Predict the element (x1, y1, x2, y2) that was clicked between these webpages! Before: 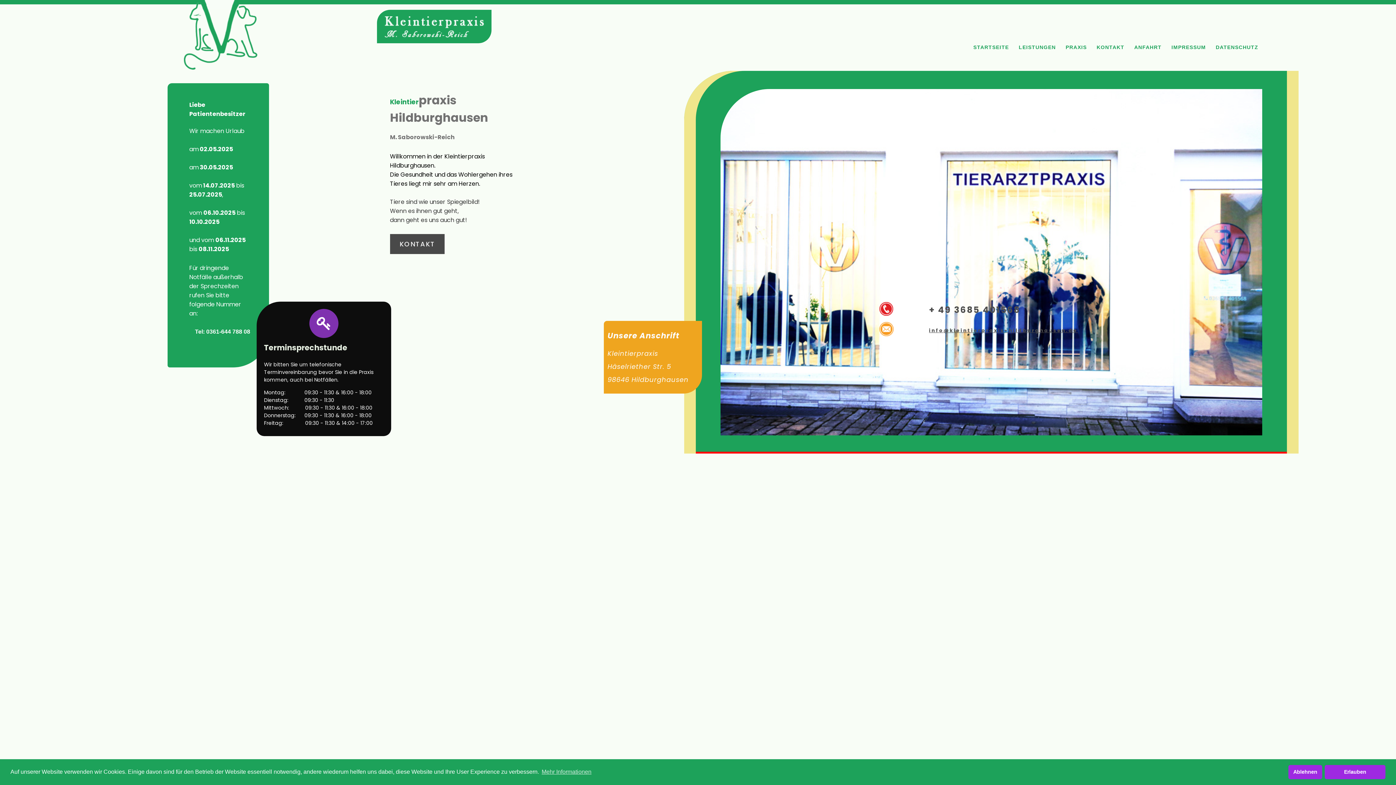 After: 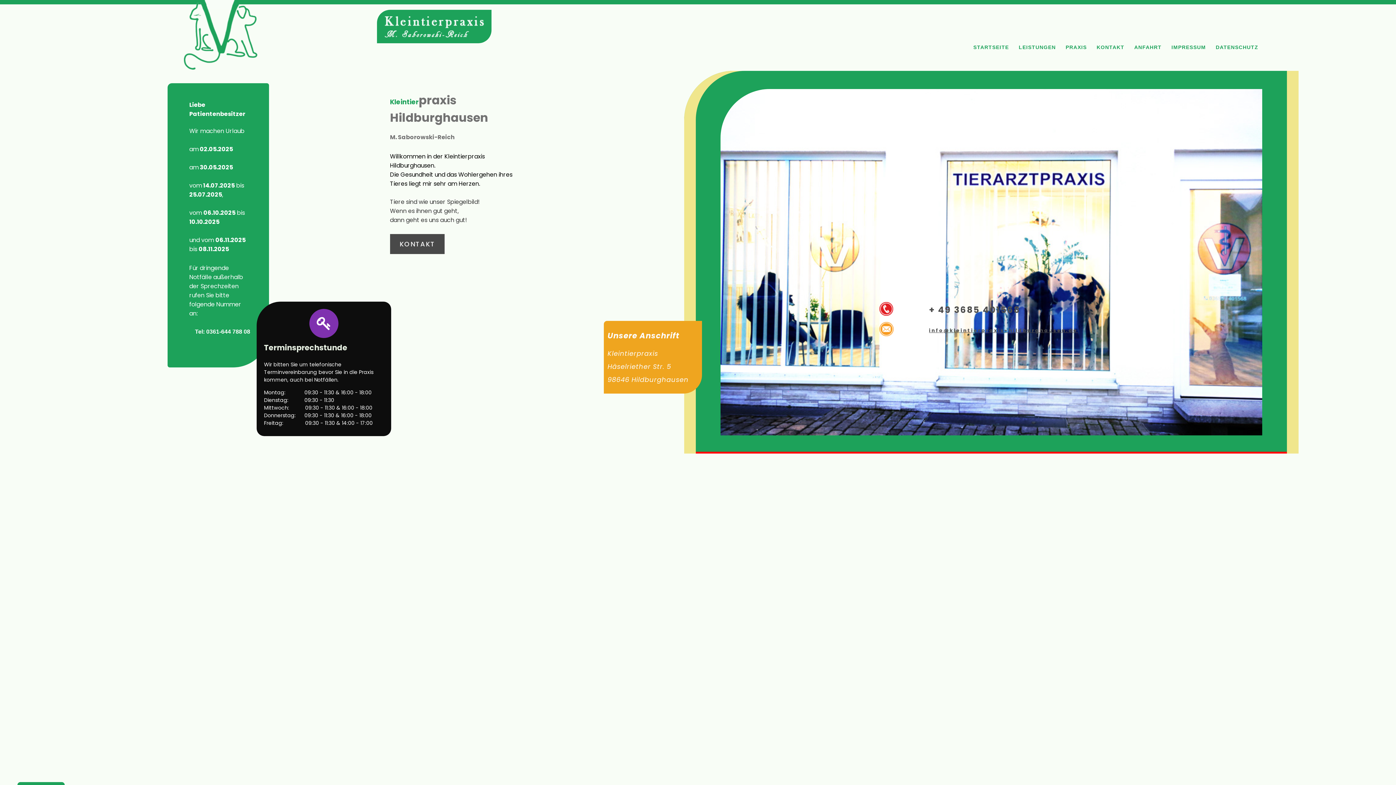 Action: label: deny cookies bbox: (1288, 765, 1322, 779)